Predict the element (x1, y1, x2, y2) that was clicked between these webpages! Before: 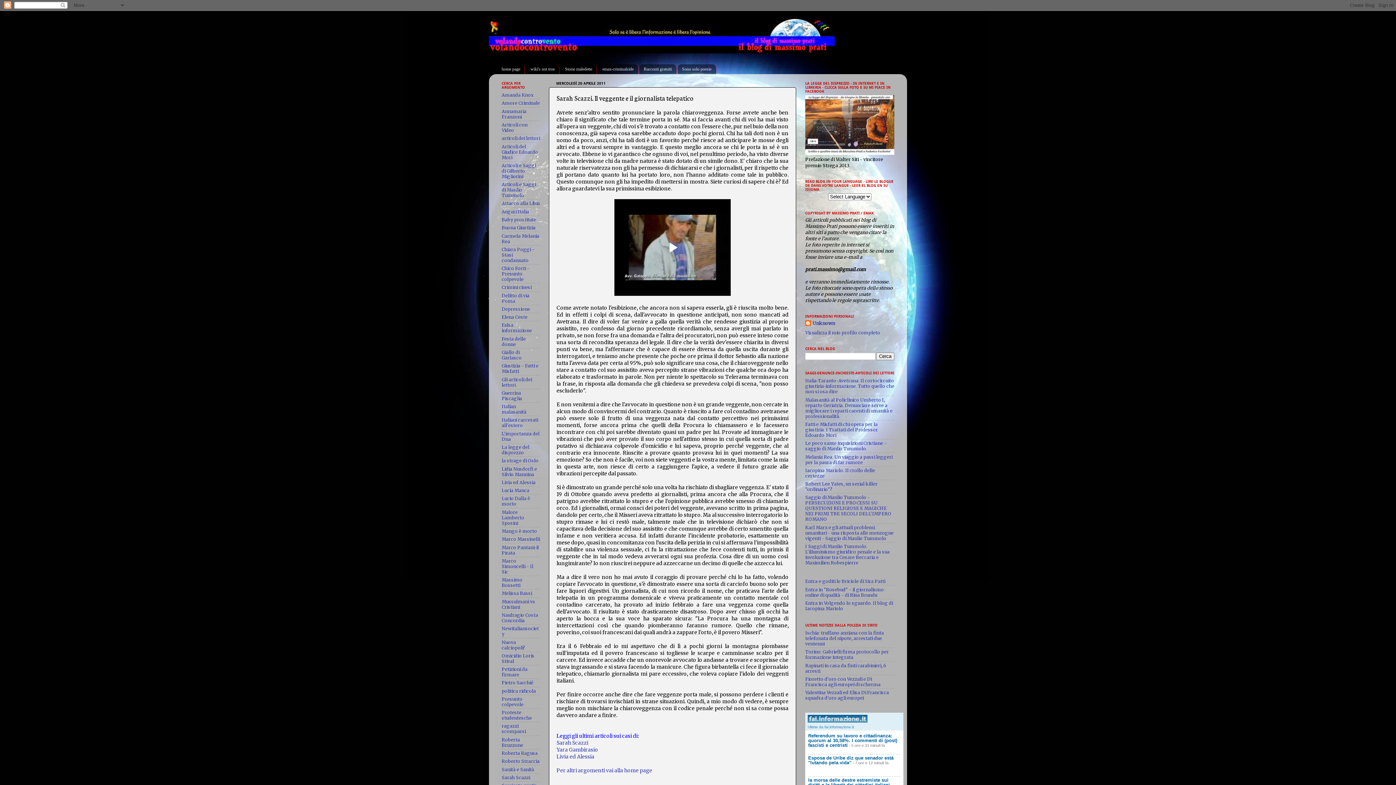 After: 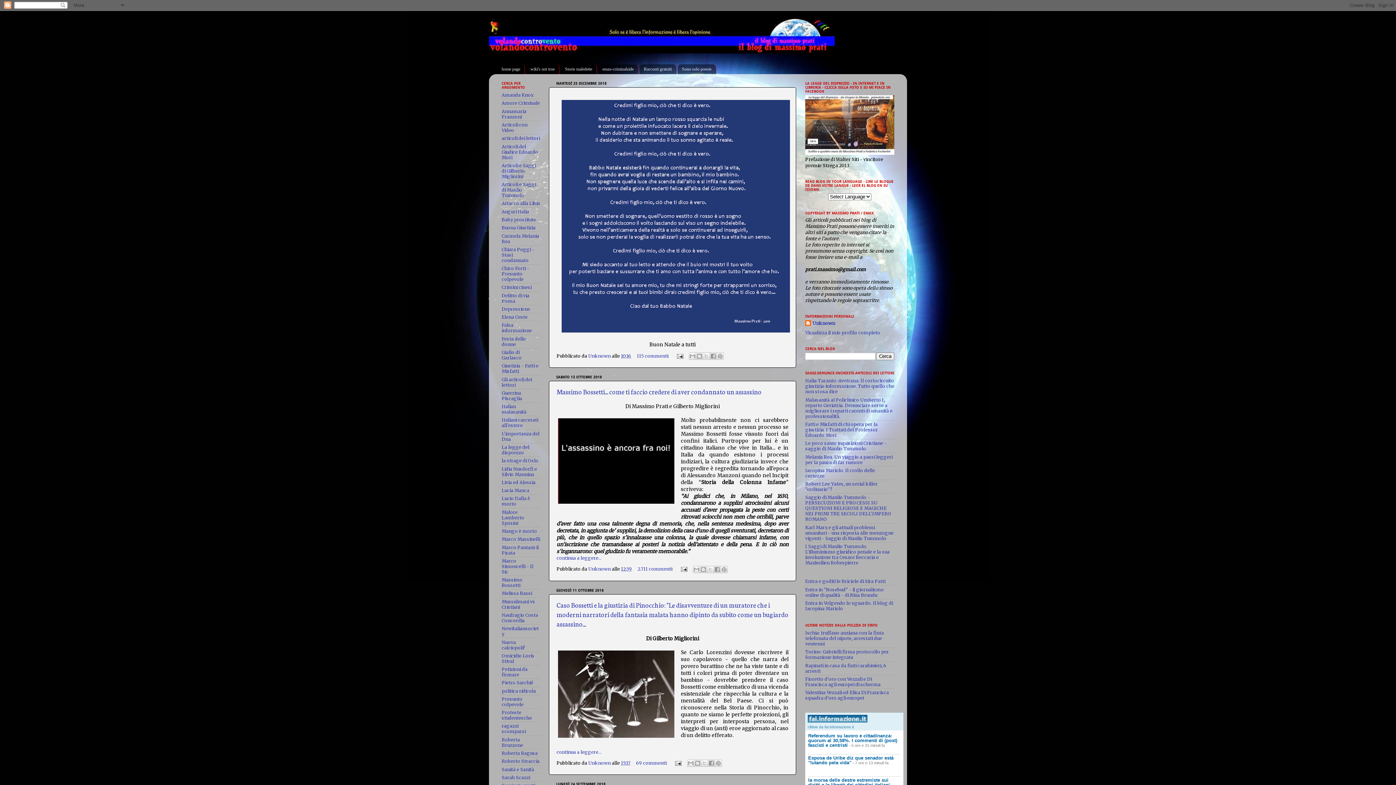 Action: label: home page bbox: (496, 64, 525, 74)